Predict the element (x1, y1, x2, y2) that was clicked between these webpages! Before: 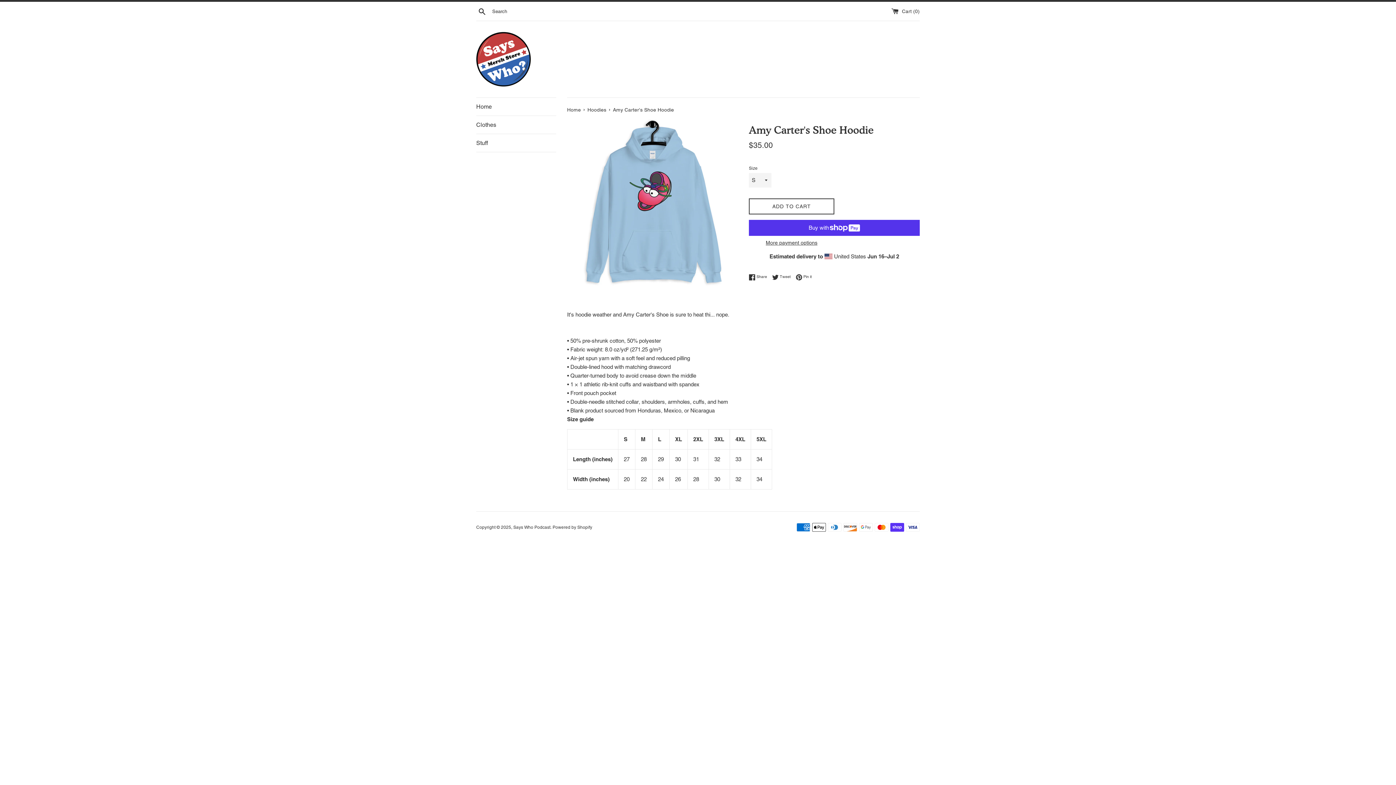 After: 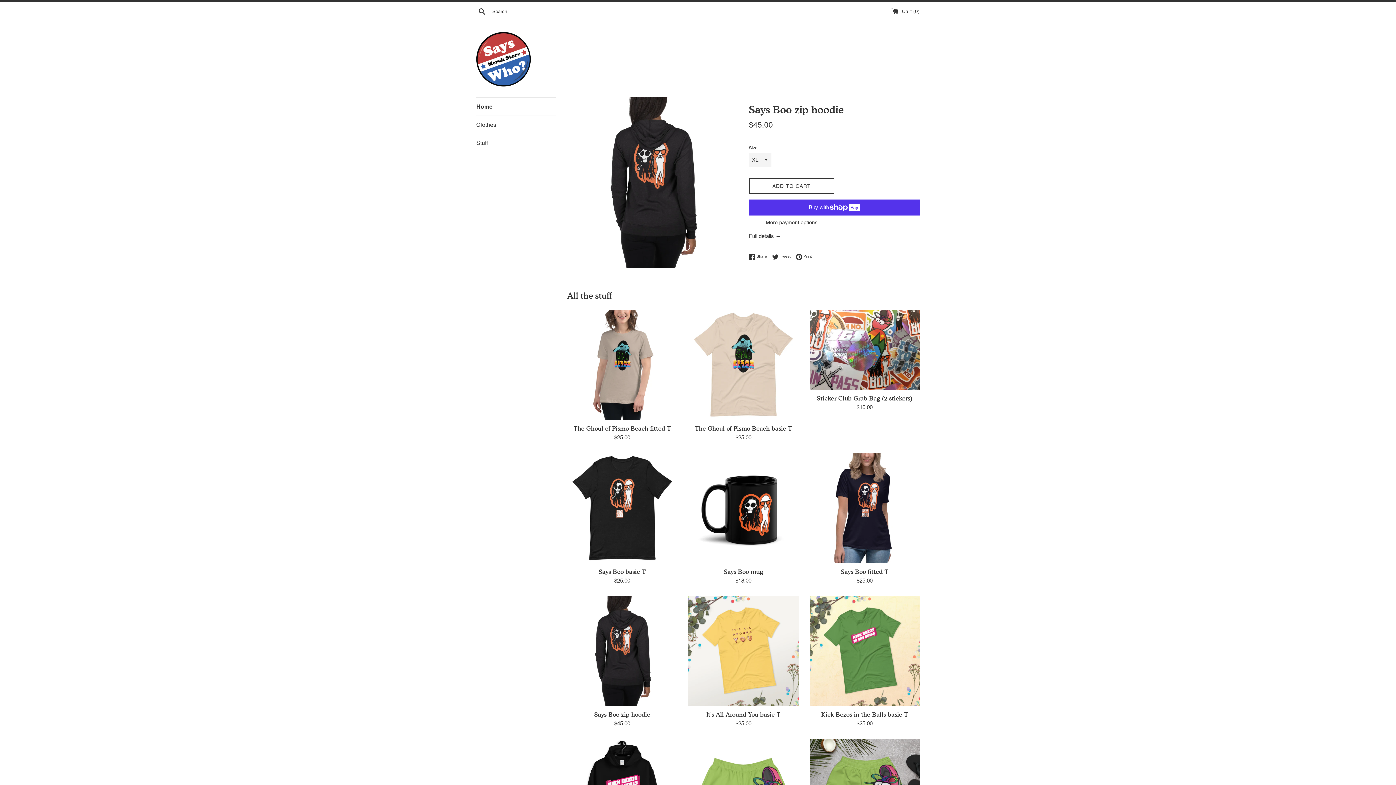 Action: label: Says Who Podcast bbox: (513, 525, 550, 530)